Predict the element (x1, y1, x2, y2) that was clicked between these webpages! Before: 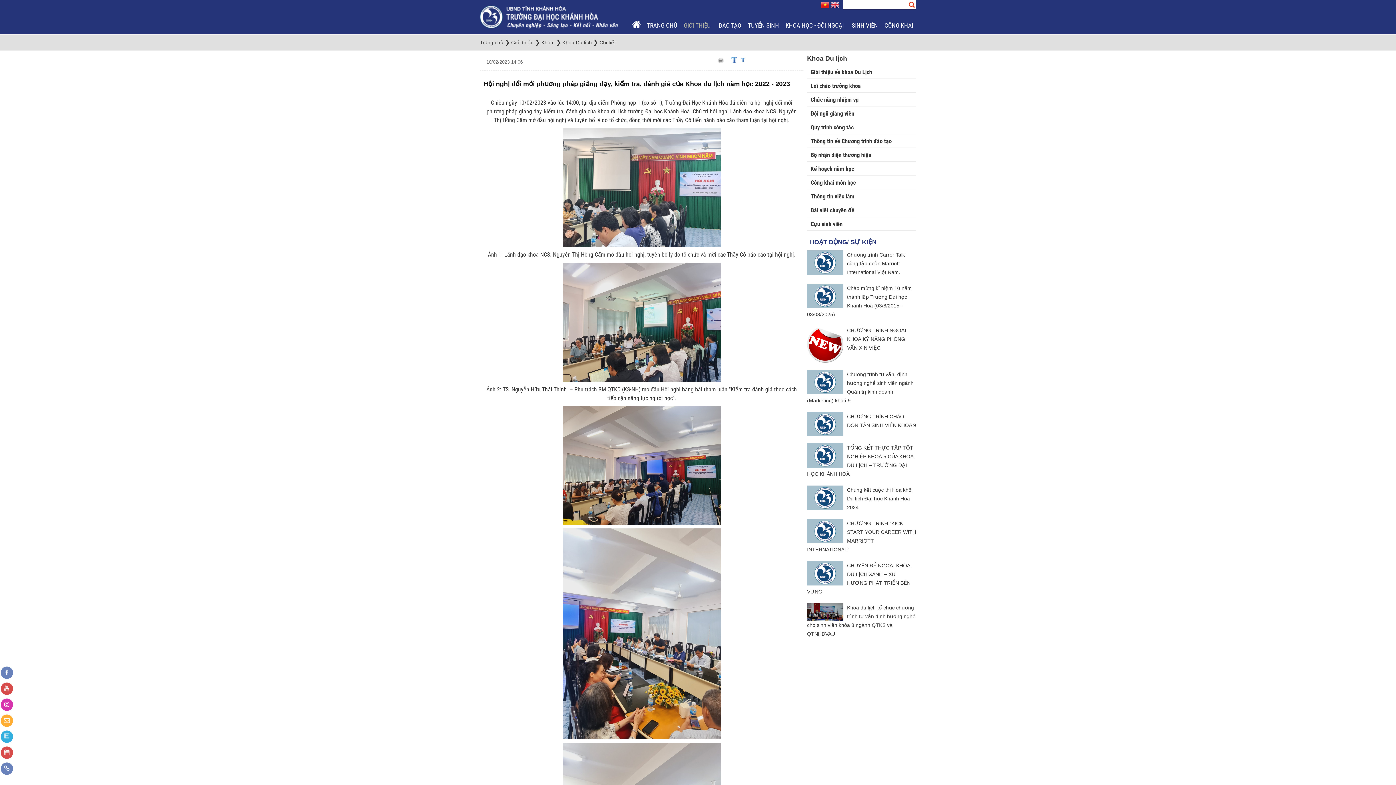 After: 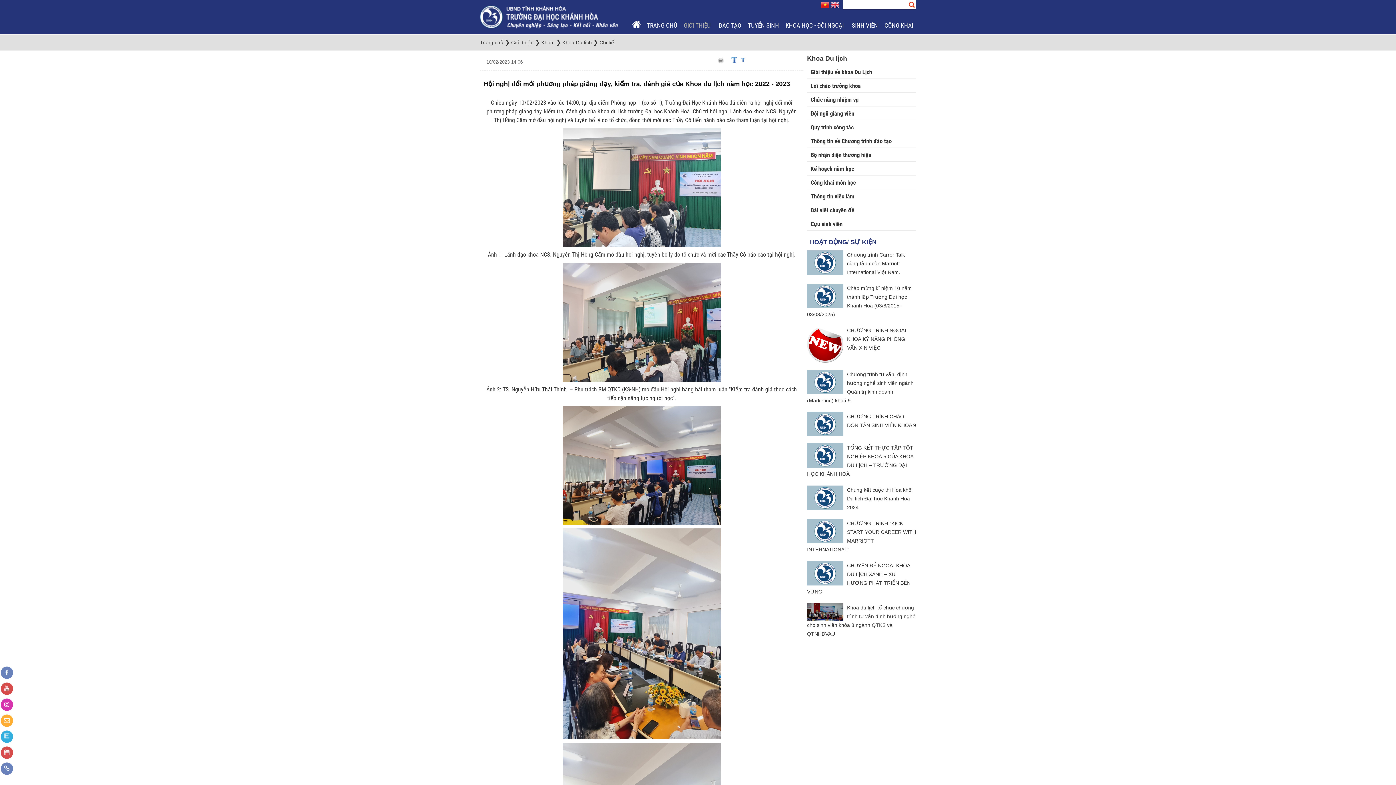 Action: bbox: (0, 698, 13, 711)